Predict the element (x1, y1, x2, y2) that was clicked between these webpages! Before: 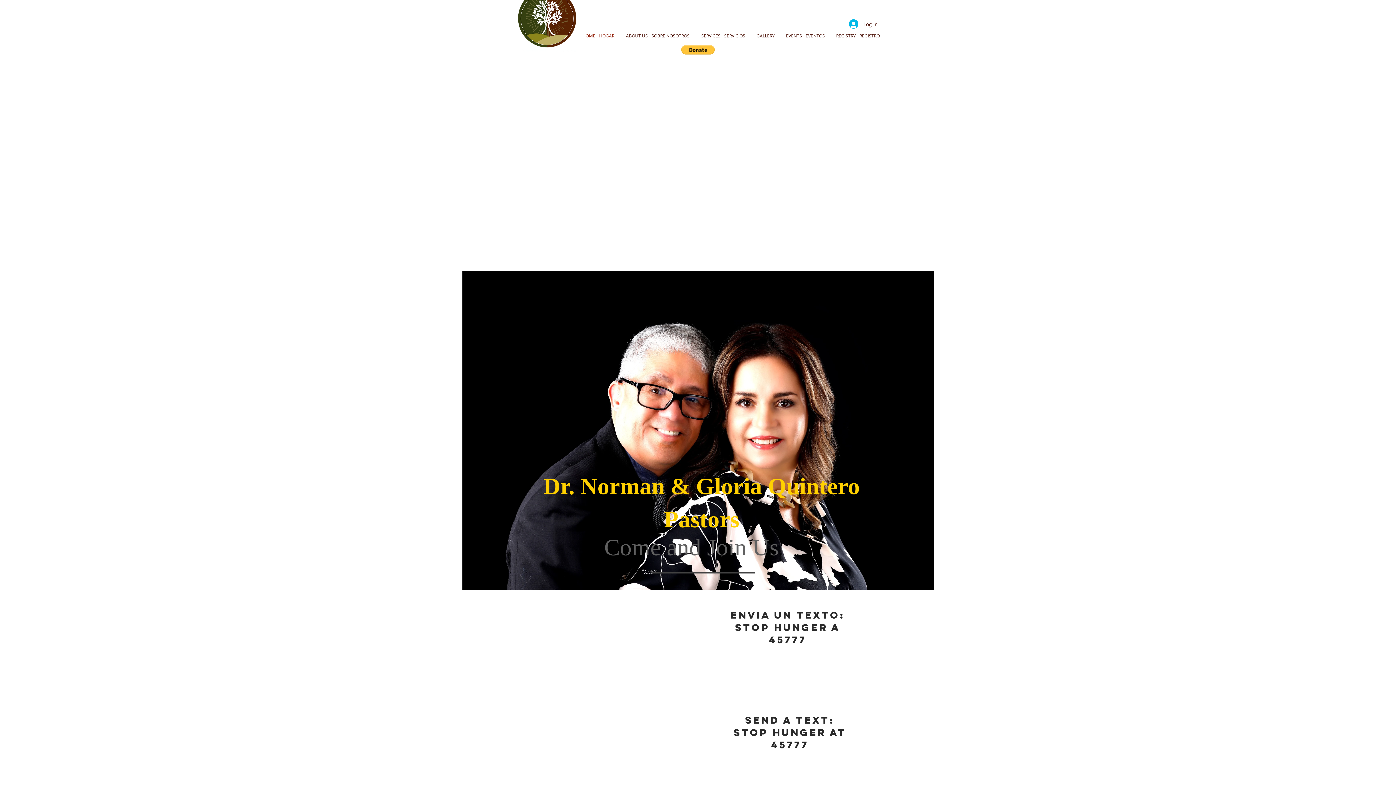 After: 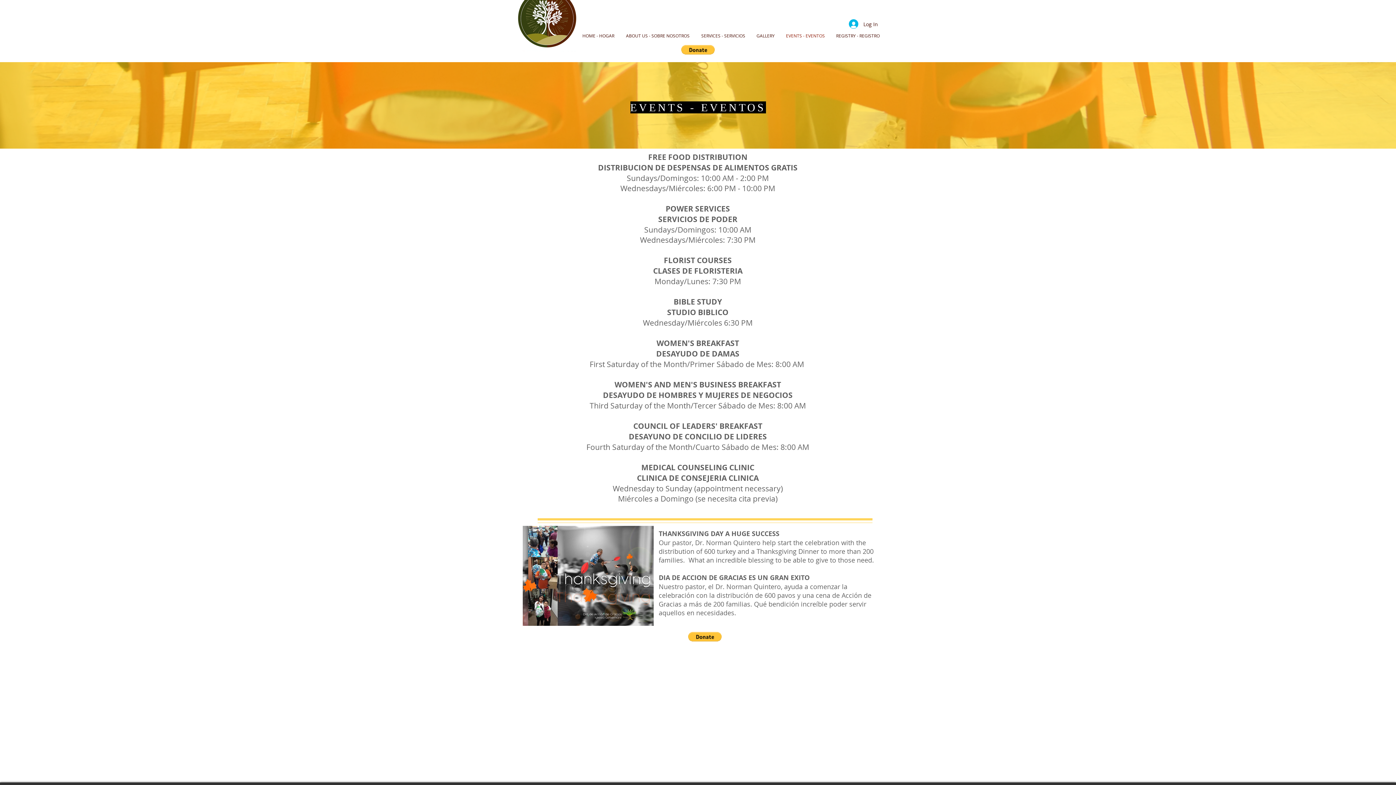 Action: label: EVENTS - EVENTOS bbox: (780, 31, 830, 39)